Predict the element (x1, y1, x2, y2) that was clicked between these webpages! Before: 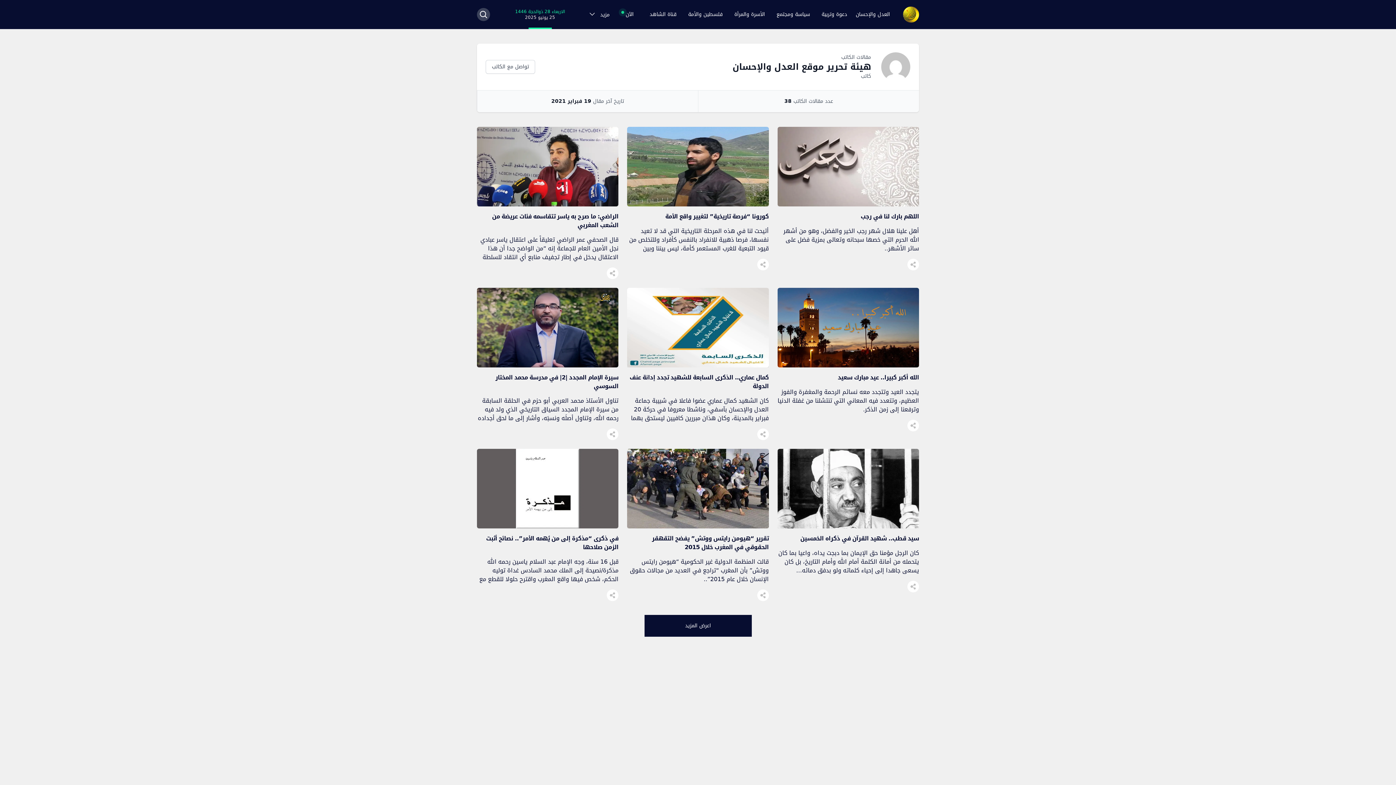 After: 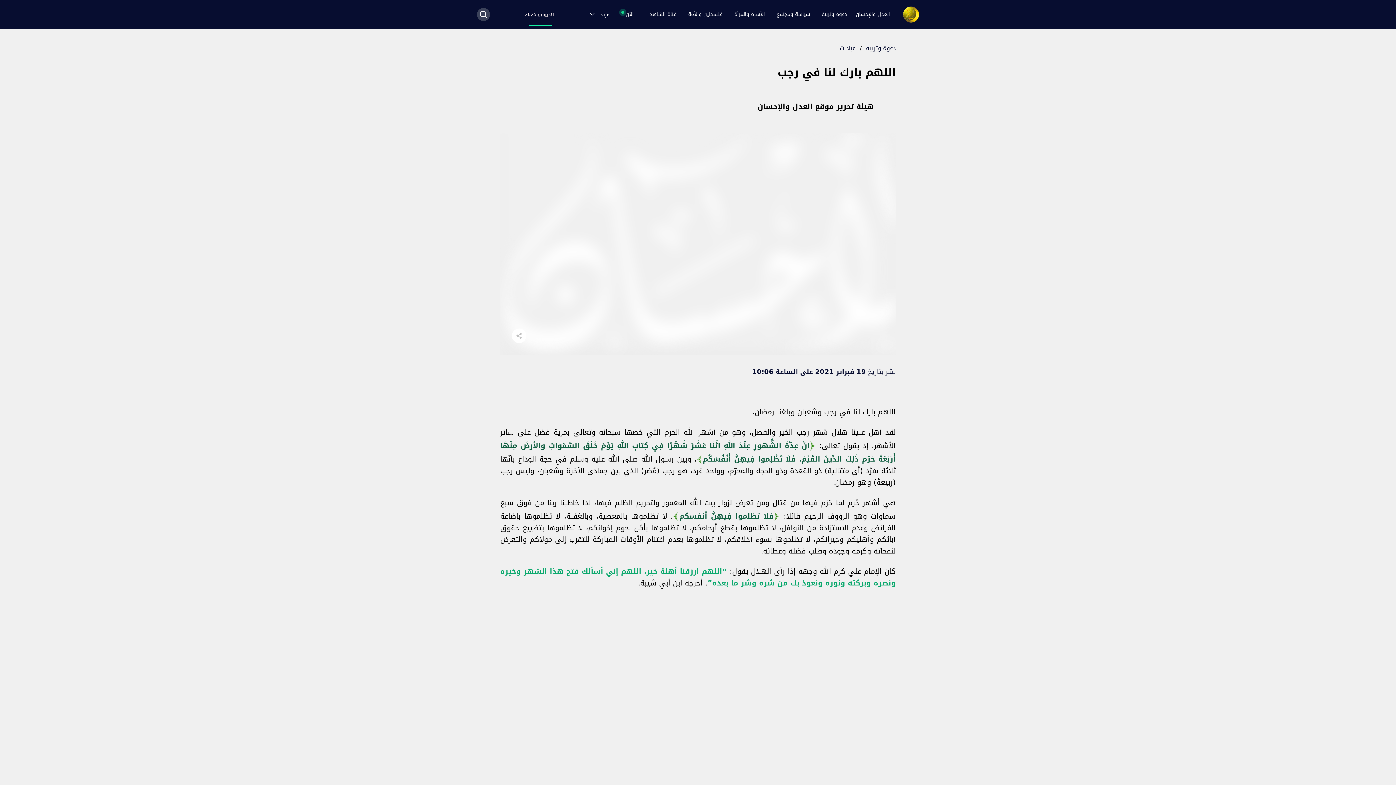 Action: bbox: (777, 198, 919, 210) label: اللهم بارك لنا في رجب